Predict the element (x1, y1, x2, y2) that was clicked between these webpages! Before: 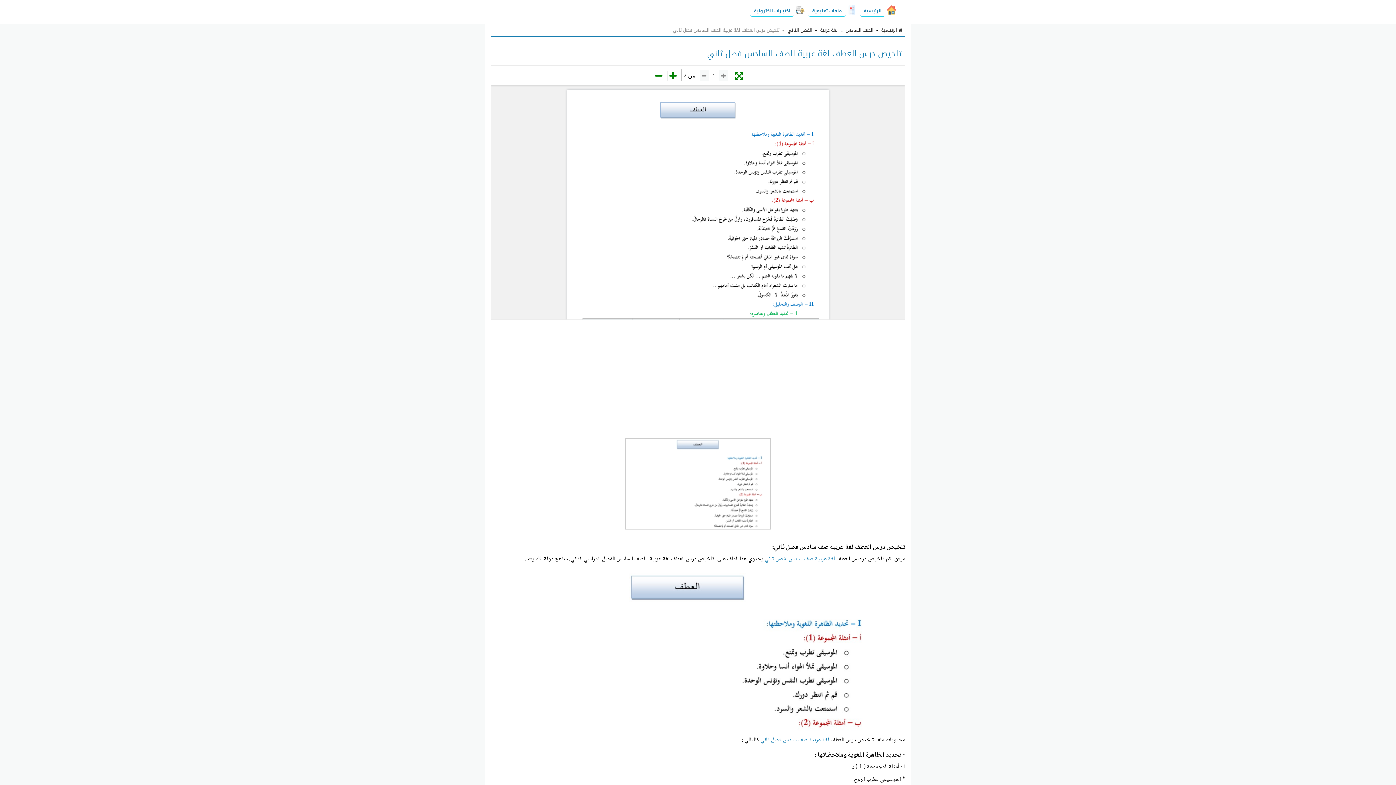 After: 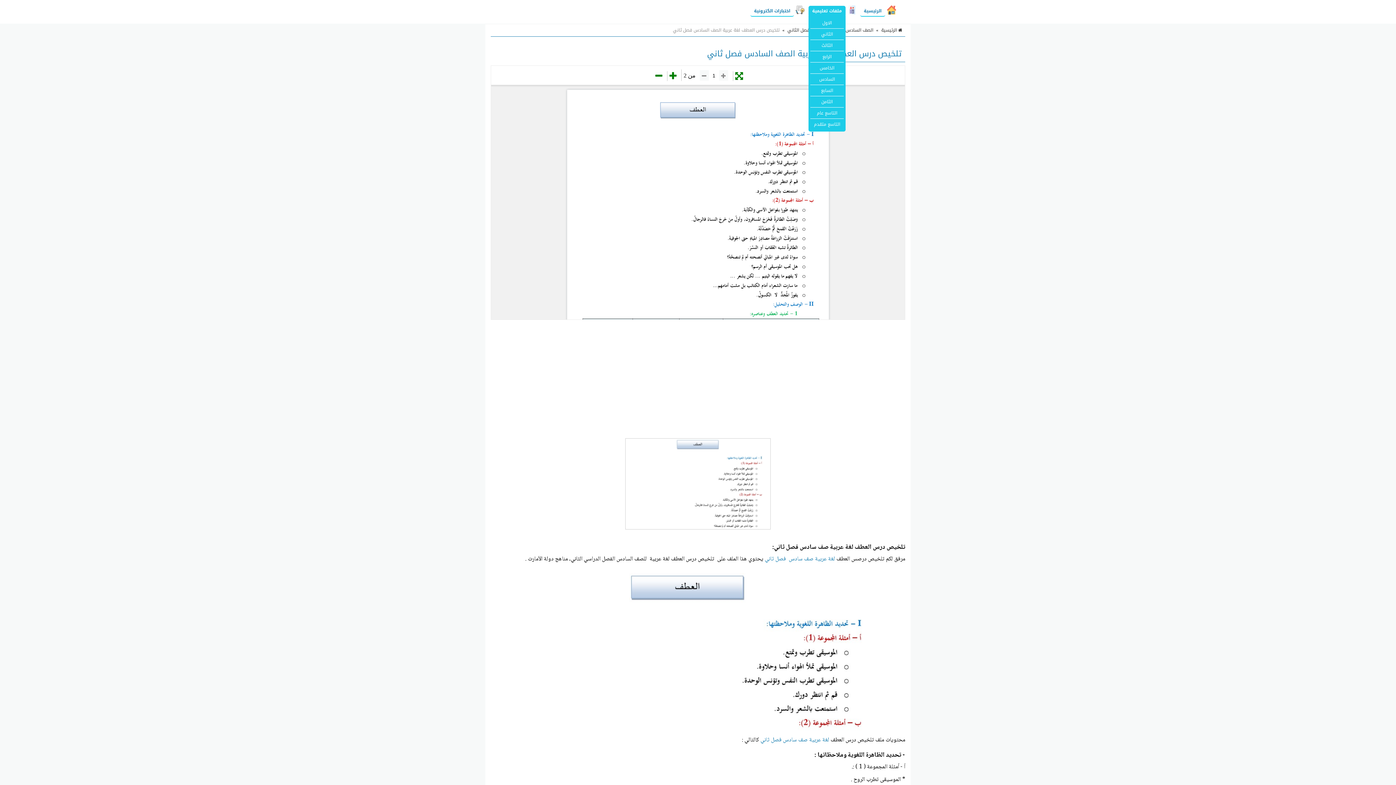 Action: bbox: (808, 5, 845, 16) label: ملفات تعليمية